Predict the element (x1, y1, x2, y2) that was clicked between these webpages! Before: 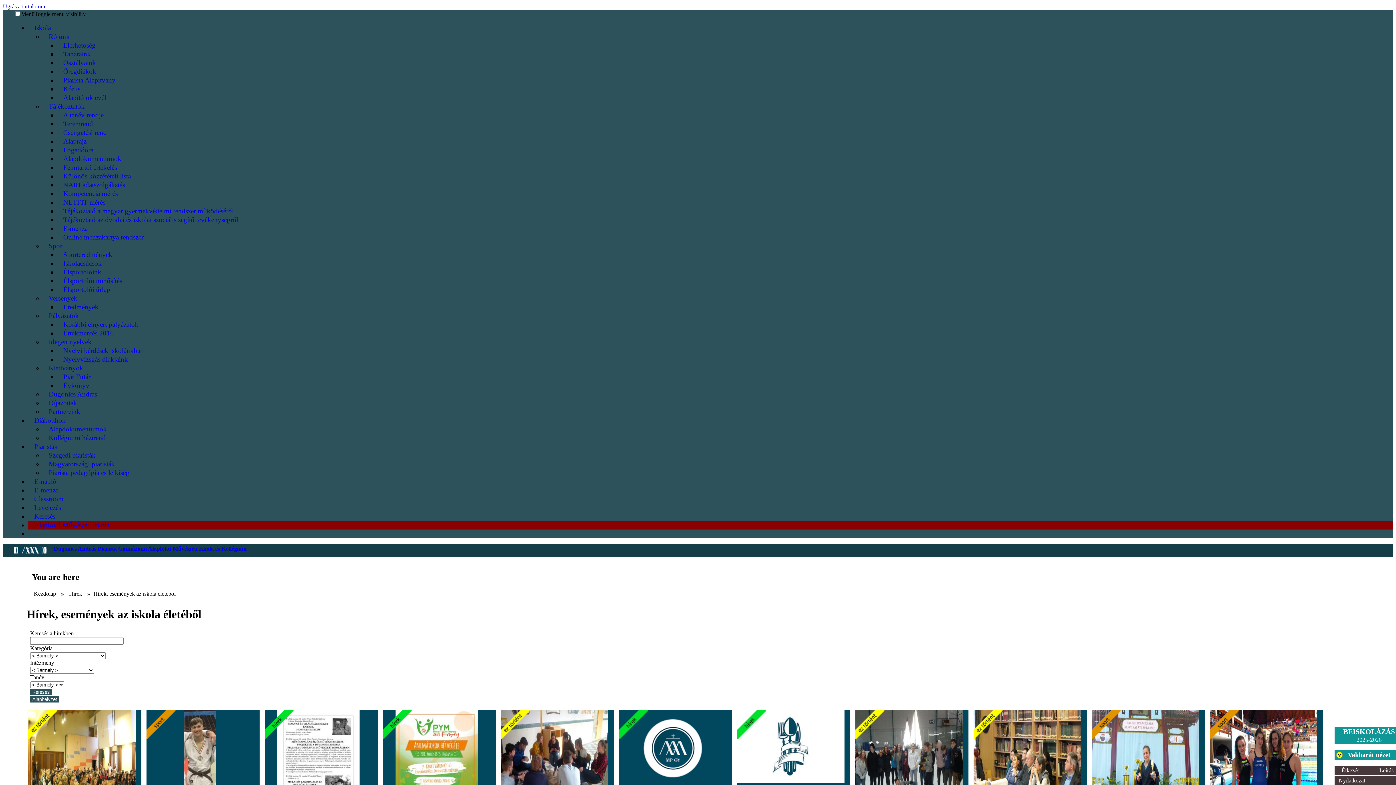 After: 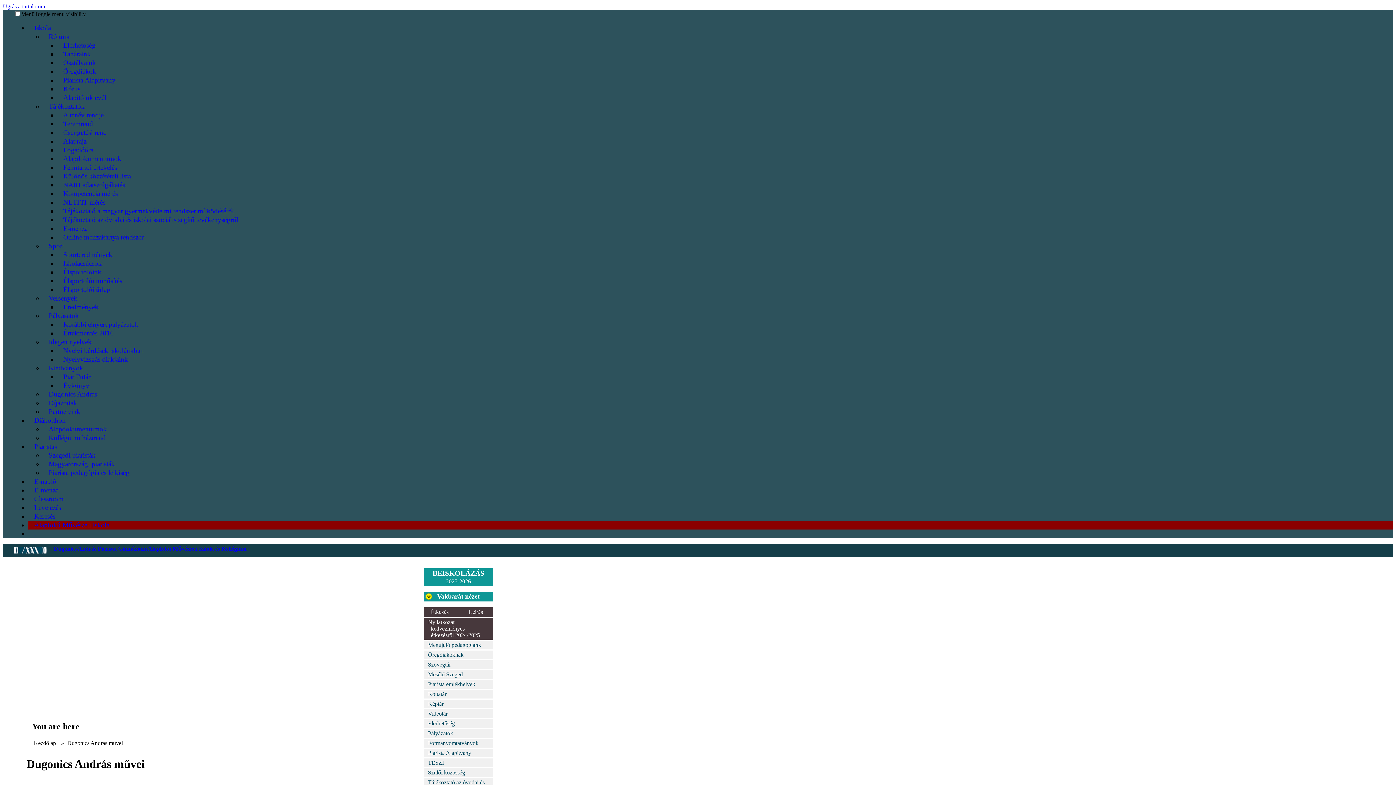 Action: label: Dugonics András bbox: (42, 387, 102, 401)